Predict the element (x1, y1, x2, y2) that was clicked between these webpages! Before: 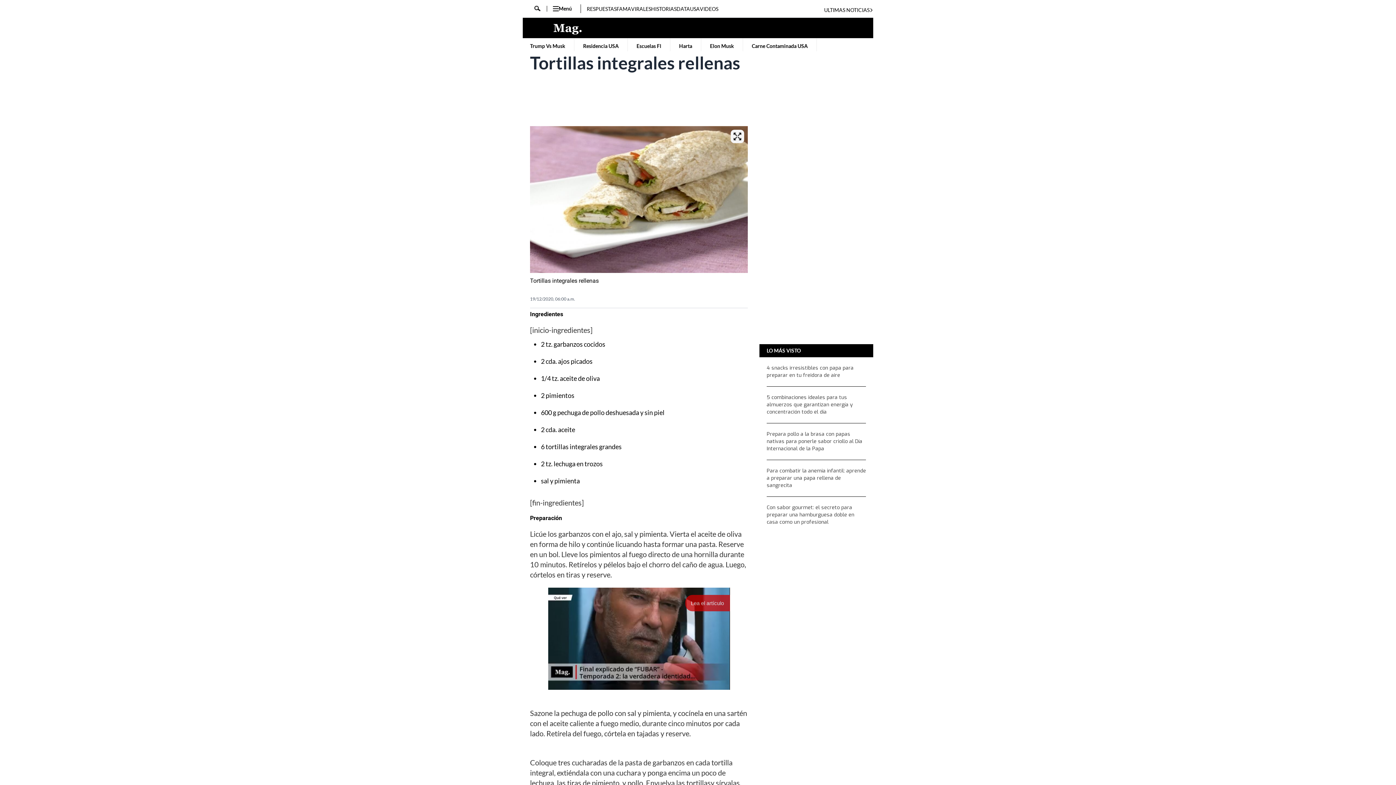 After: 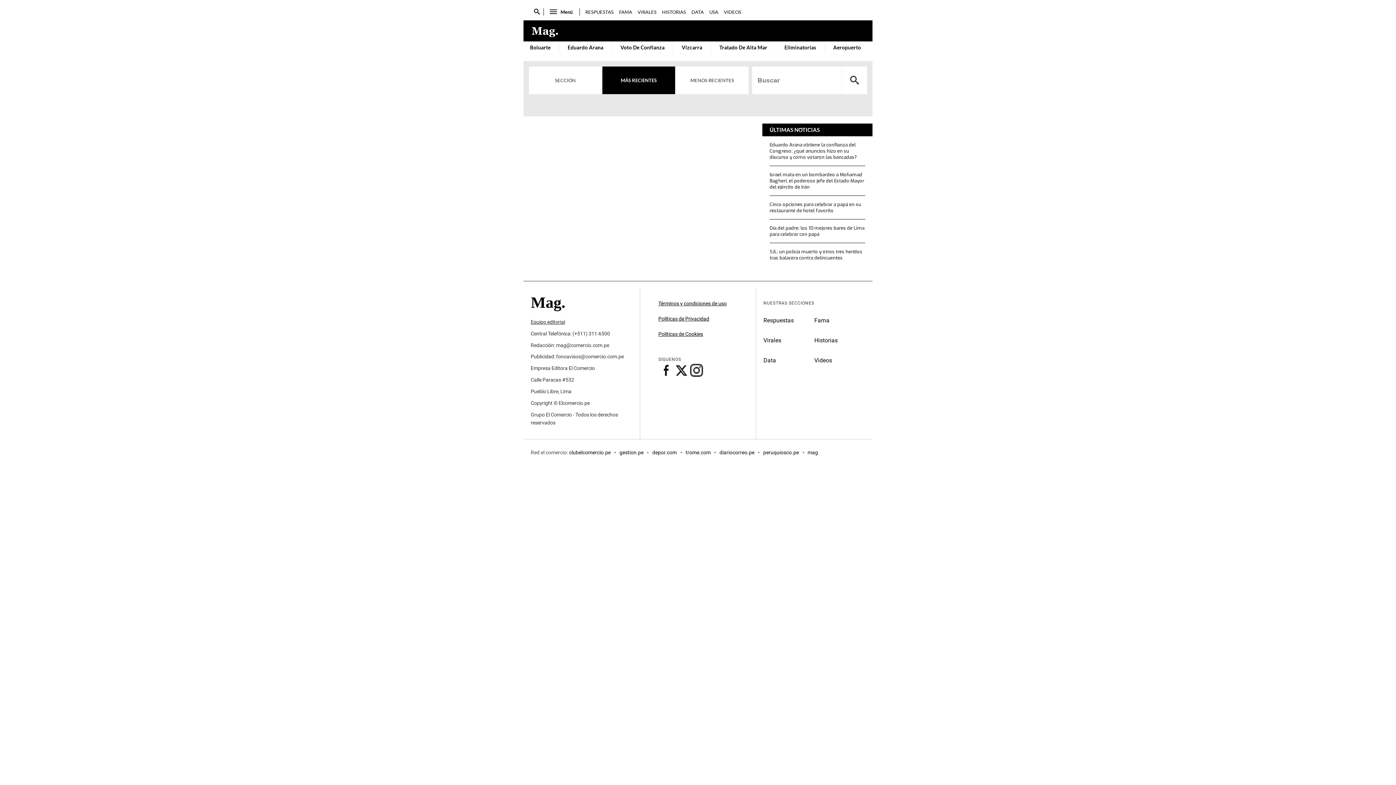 Action: label: Buscar bbox: (528, 5, 547, 11)